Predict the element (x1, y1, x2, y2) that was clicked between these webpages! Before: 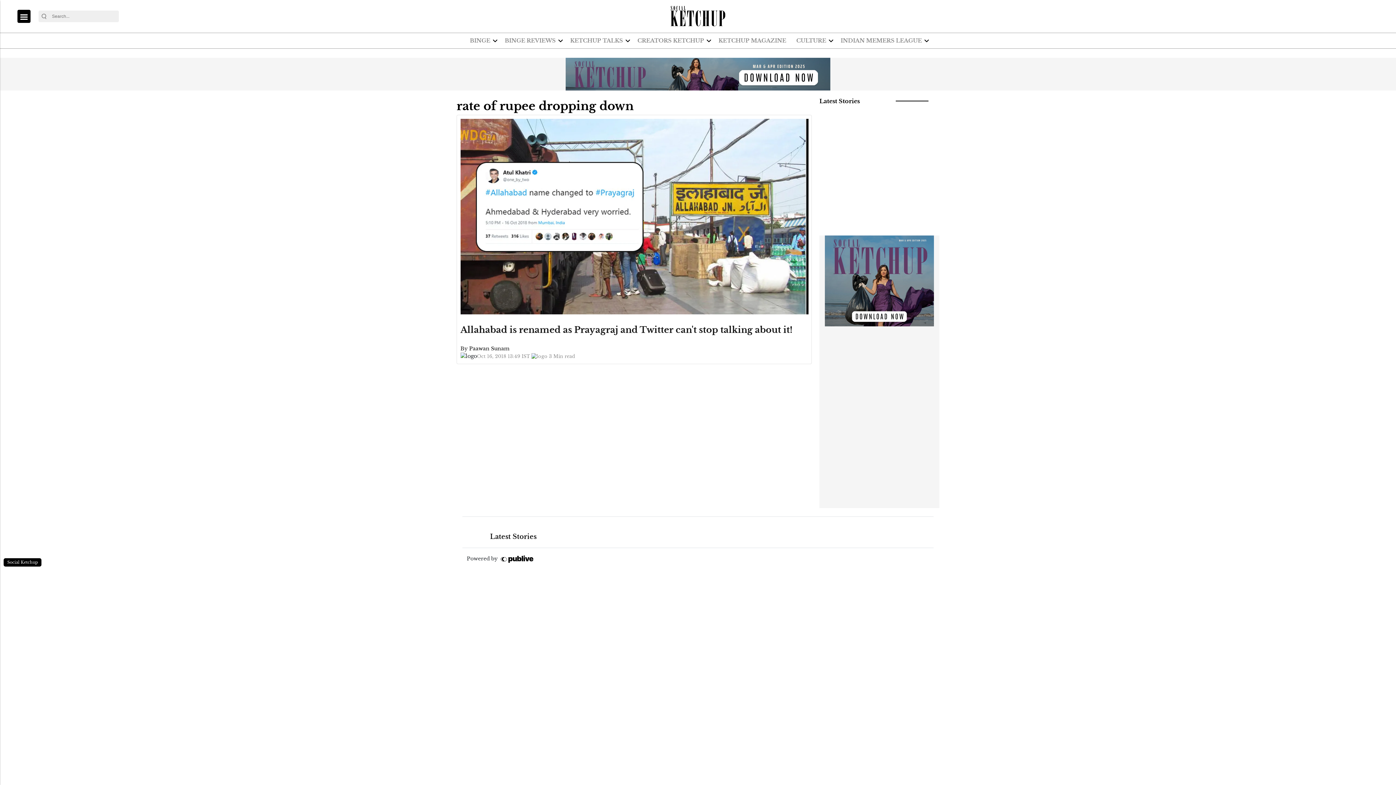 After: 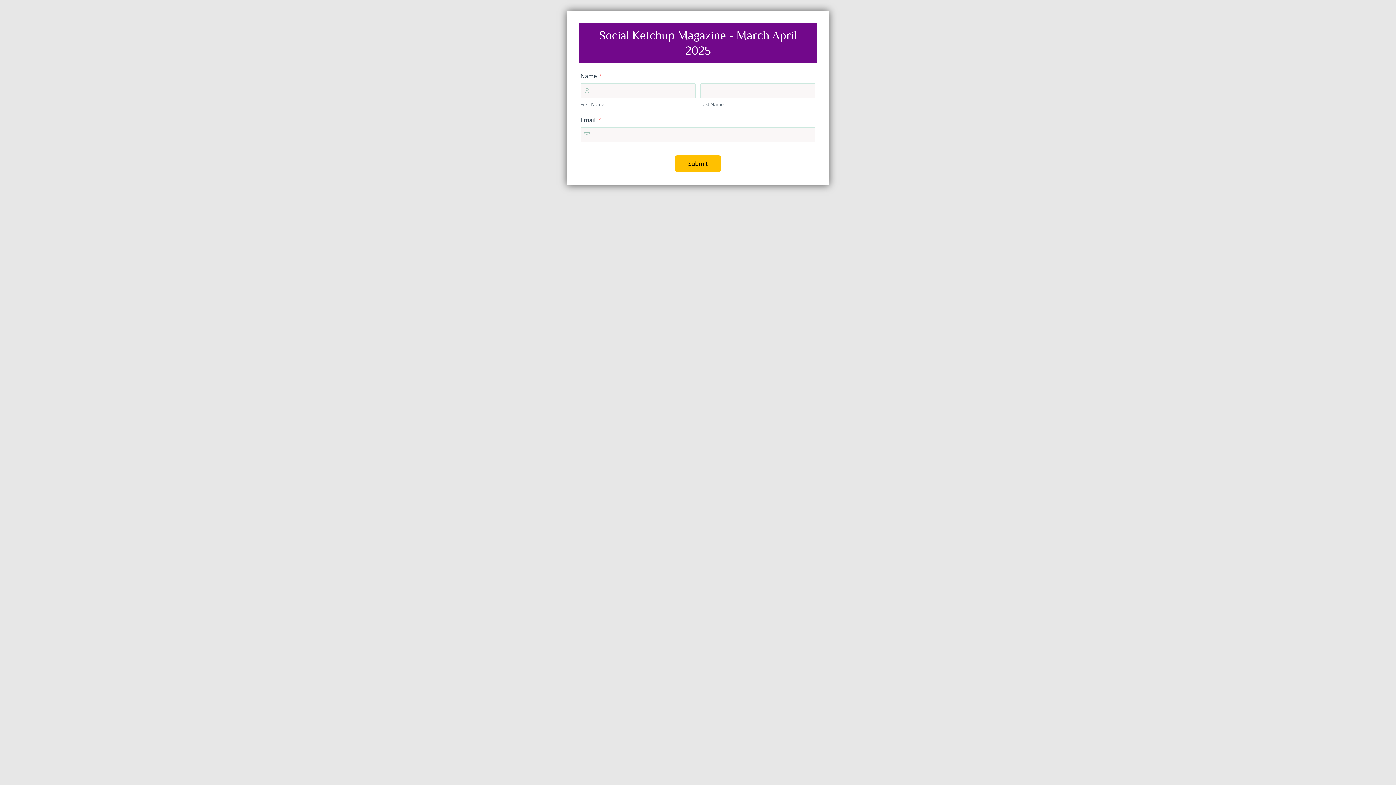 Action: bbox: (825, 277, 934, 283)